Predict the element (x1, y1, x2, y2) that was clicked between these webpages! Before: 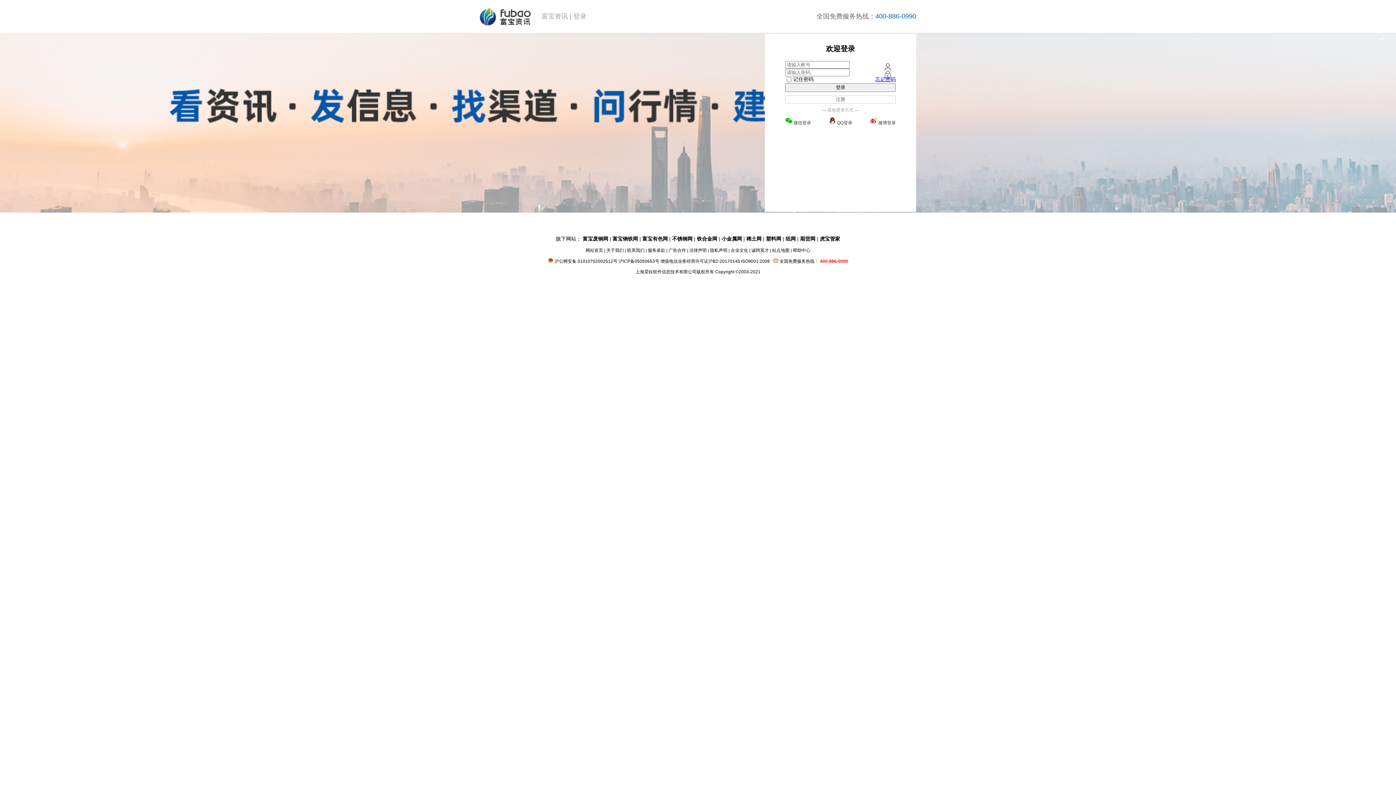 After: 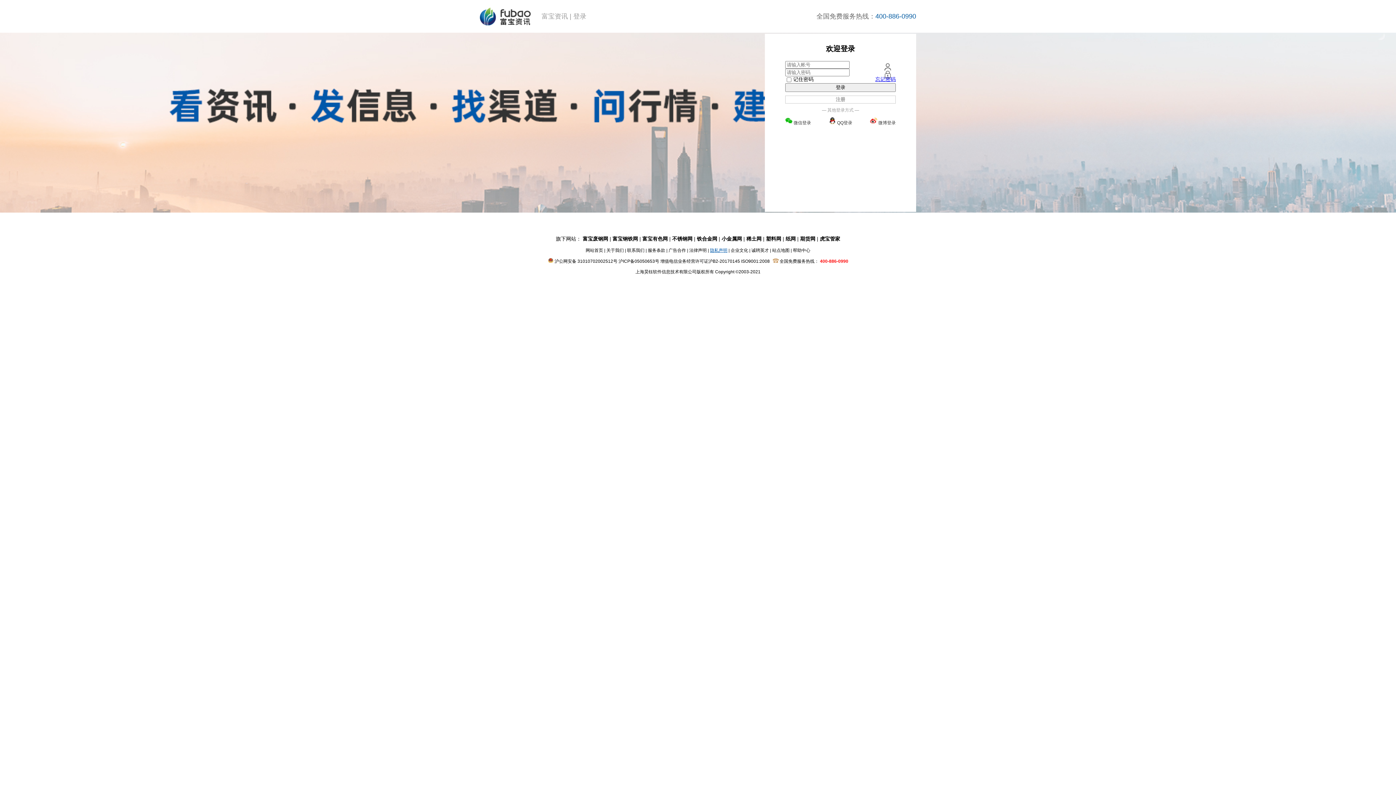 Action: bbox: (710, 248, 727, 253) label: 隐私声明